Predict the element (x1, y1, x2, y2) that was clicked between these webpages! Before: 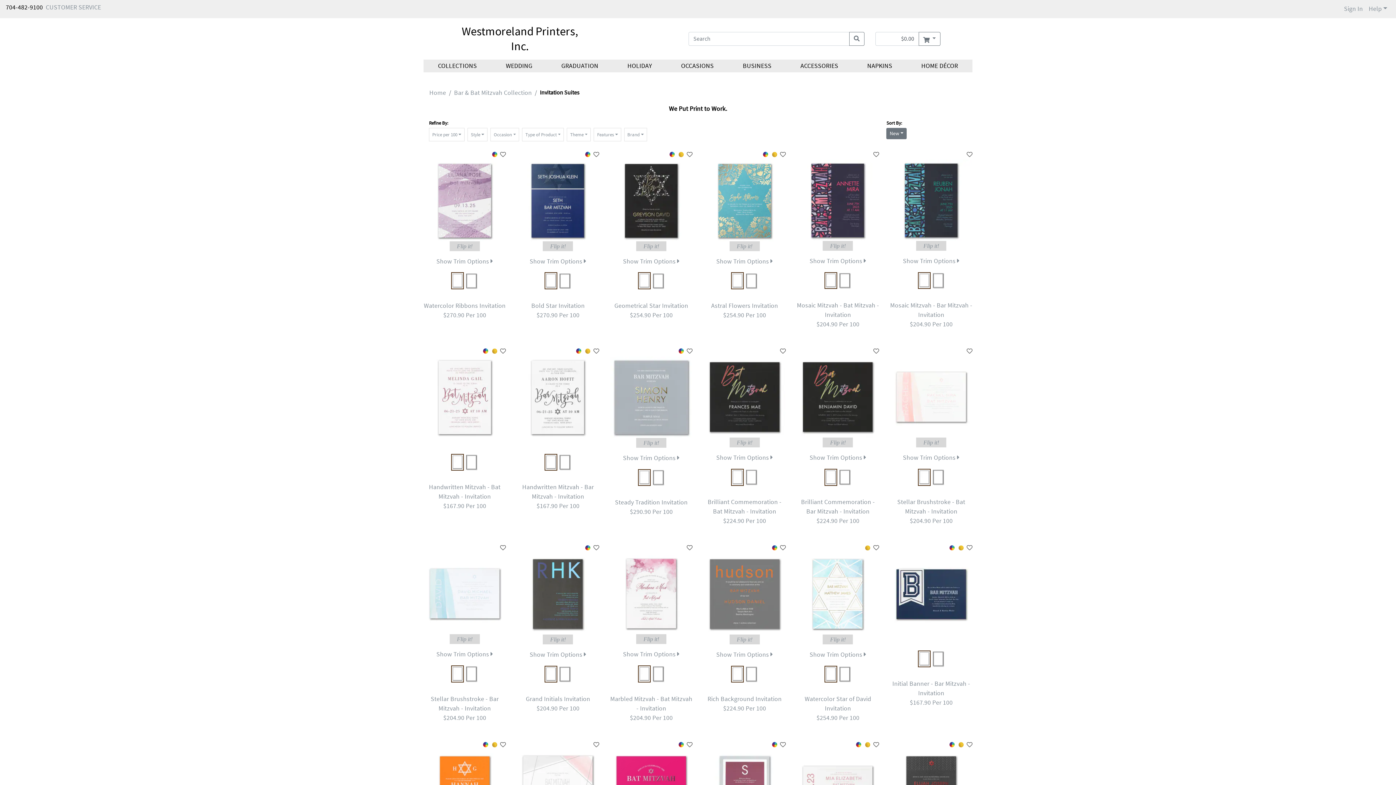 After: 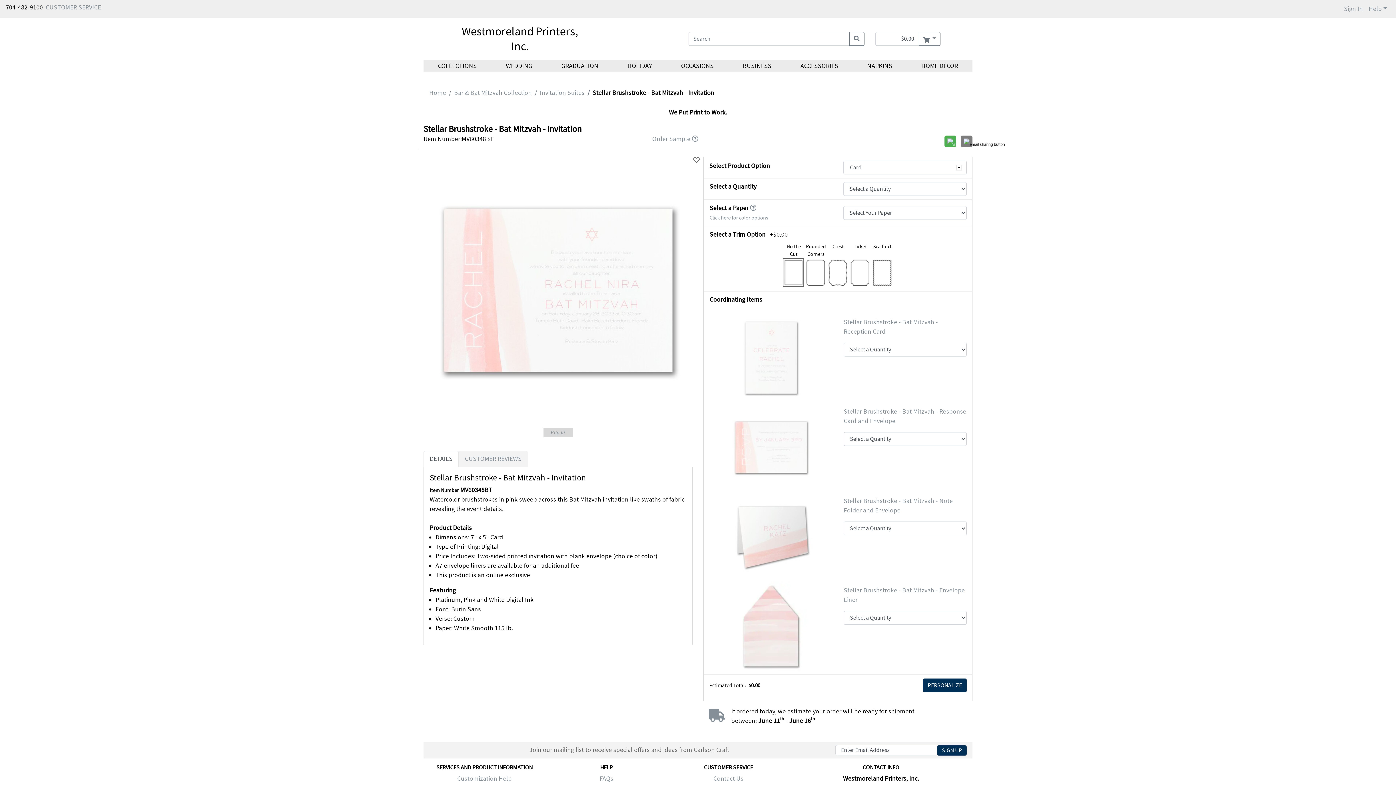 Action: label: $204.90 Per 100 bbox: (910, 517, 952, 525)